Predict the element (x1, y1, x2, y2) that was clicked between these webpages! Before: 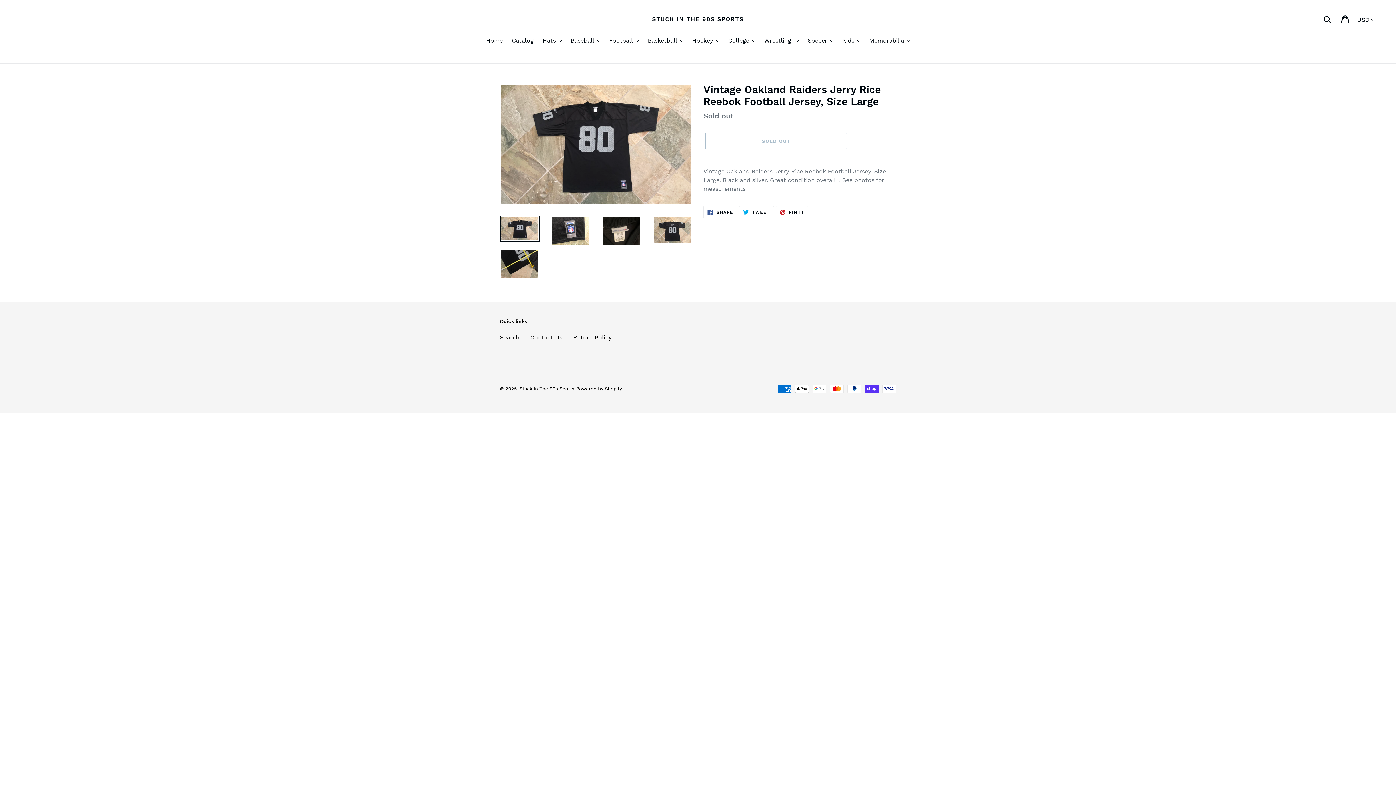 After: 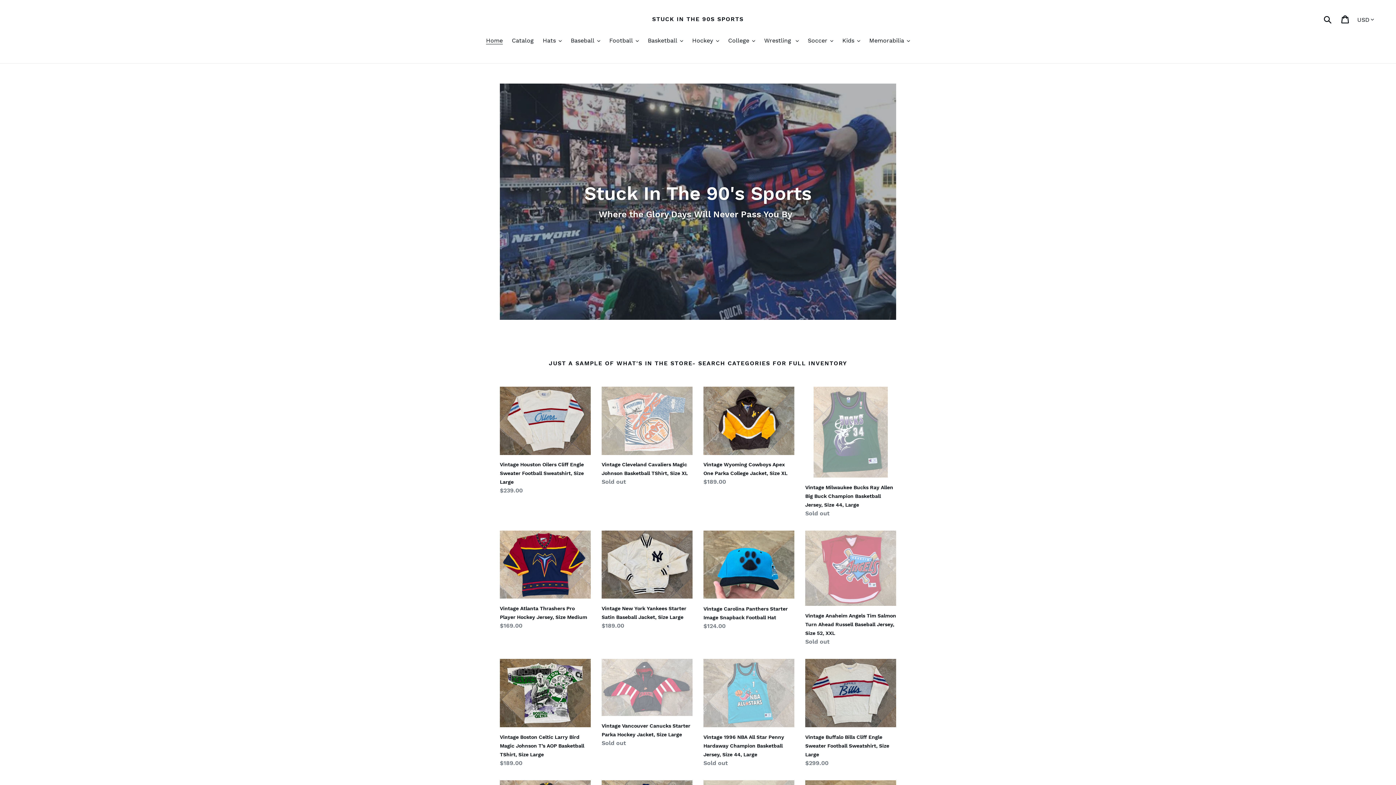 Action: label: Stuck In The 90s Sports bbox: (519, 386, 574, 391)